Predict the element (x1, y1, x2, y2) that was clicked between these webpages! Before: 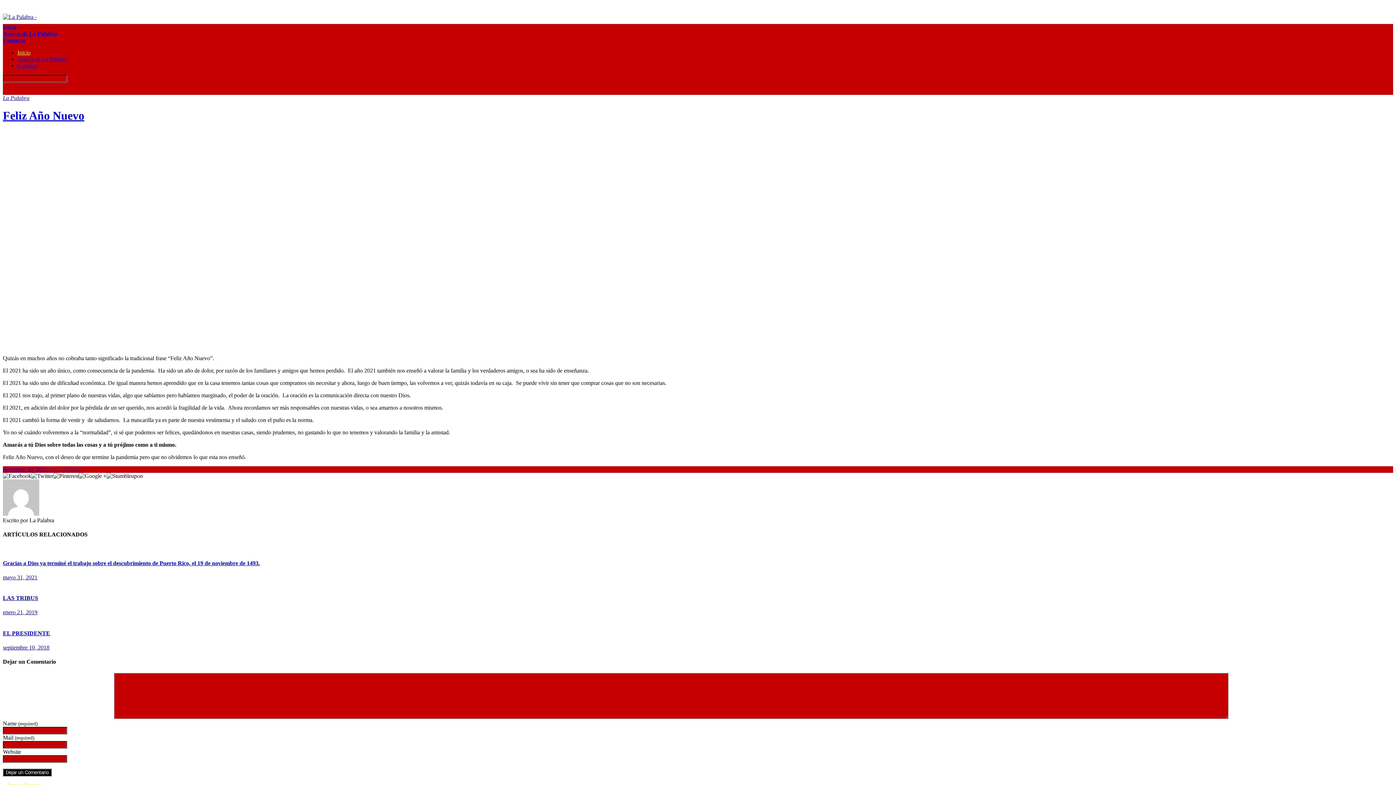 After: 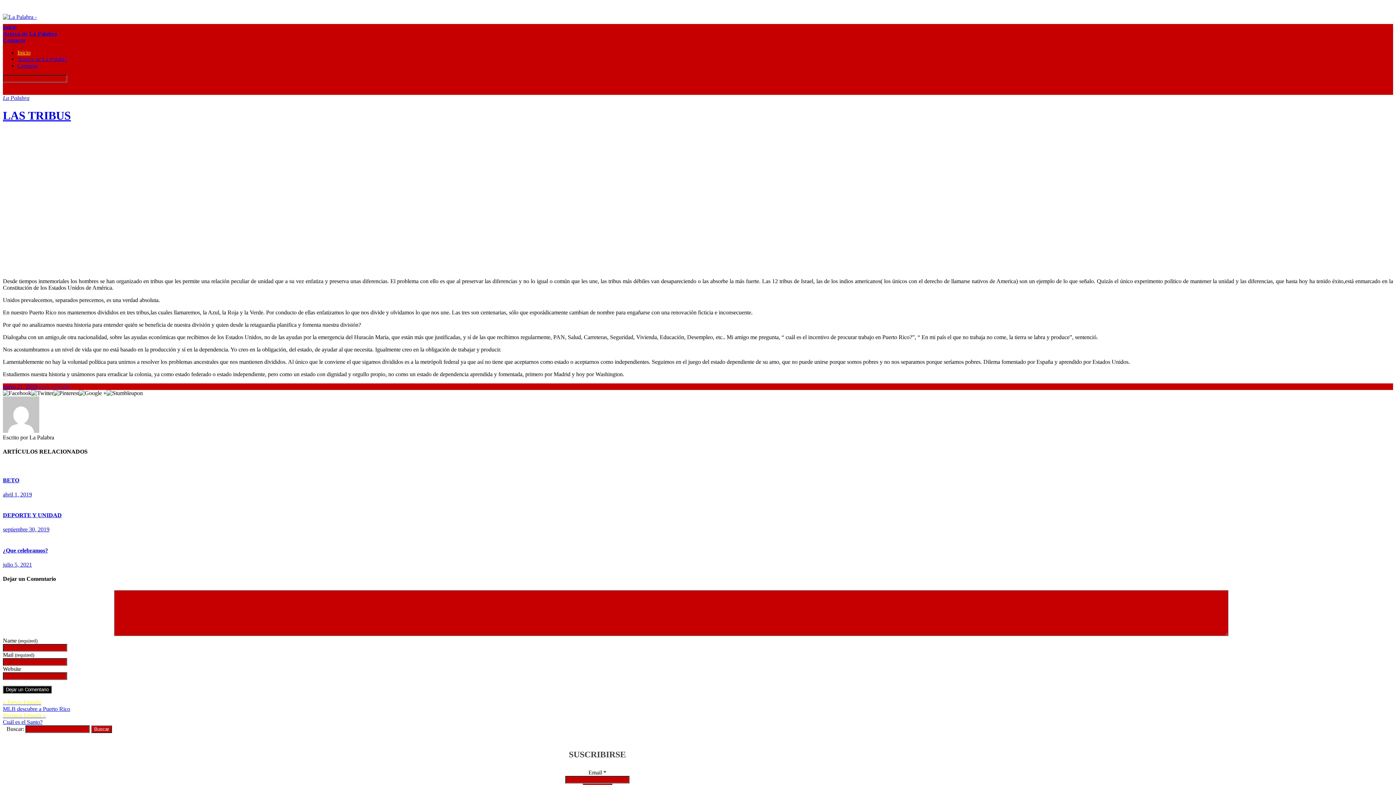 Action: bbox: (2, 595, 38, 601) label: LAS TRIBUS